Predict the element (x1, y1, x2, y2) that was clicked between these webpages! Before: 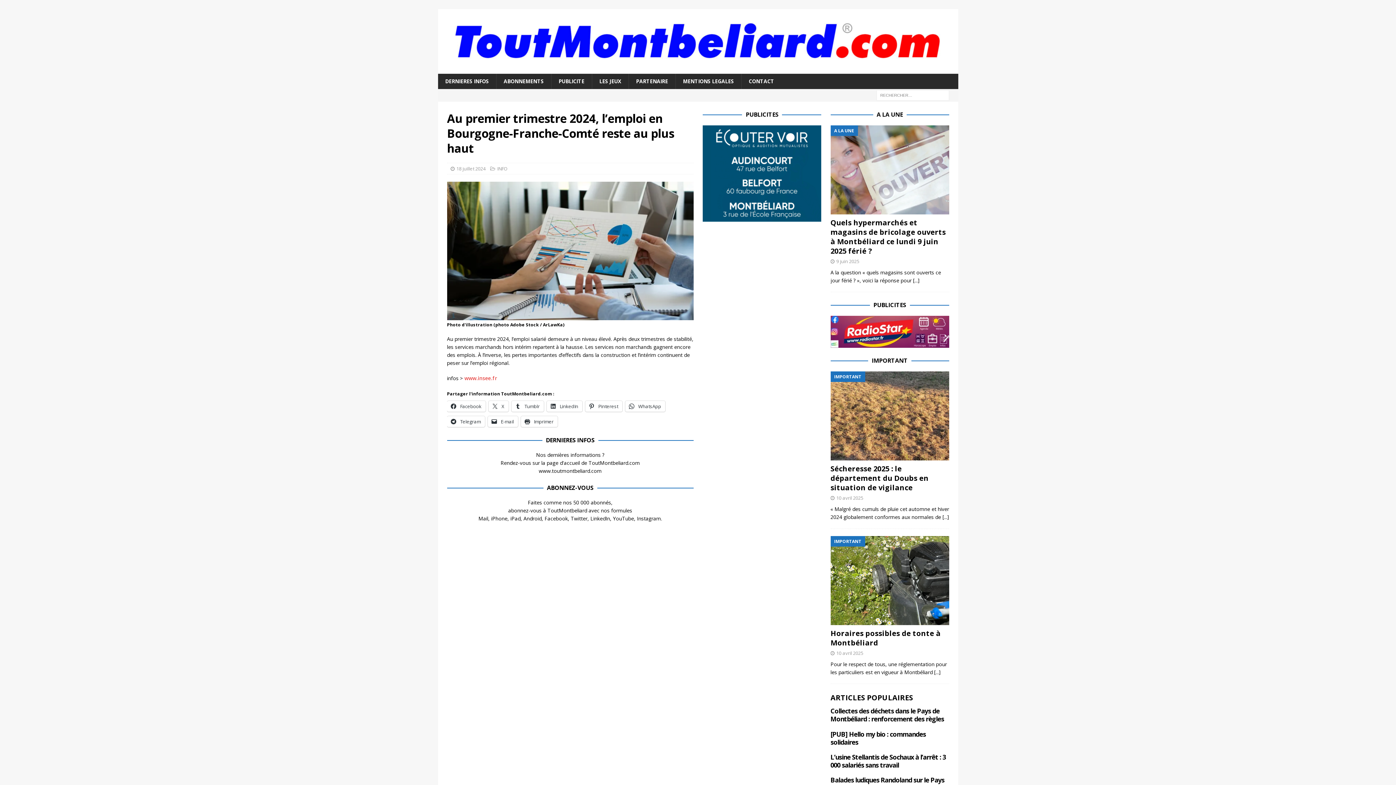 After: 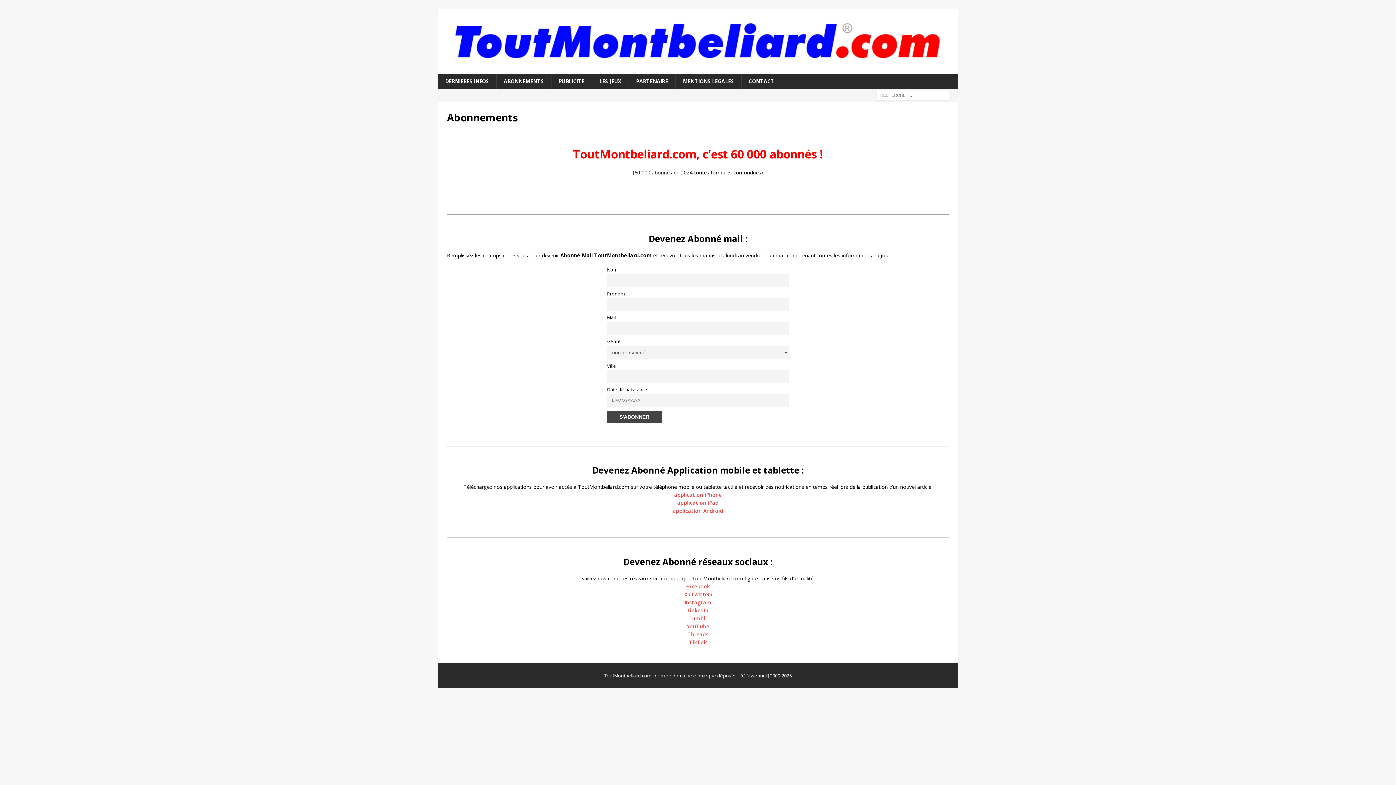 Action: label: ABONNEMENTS bbox: (496, 73, 551, 89)